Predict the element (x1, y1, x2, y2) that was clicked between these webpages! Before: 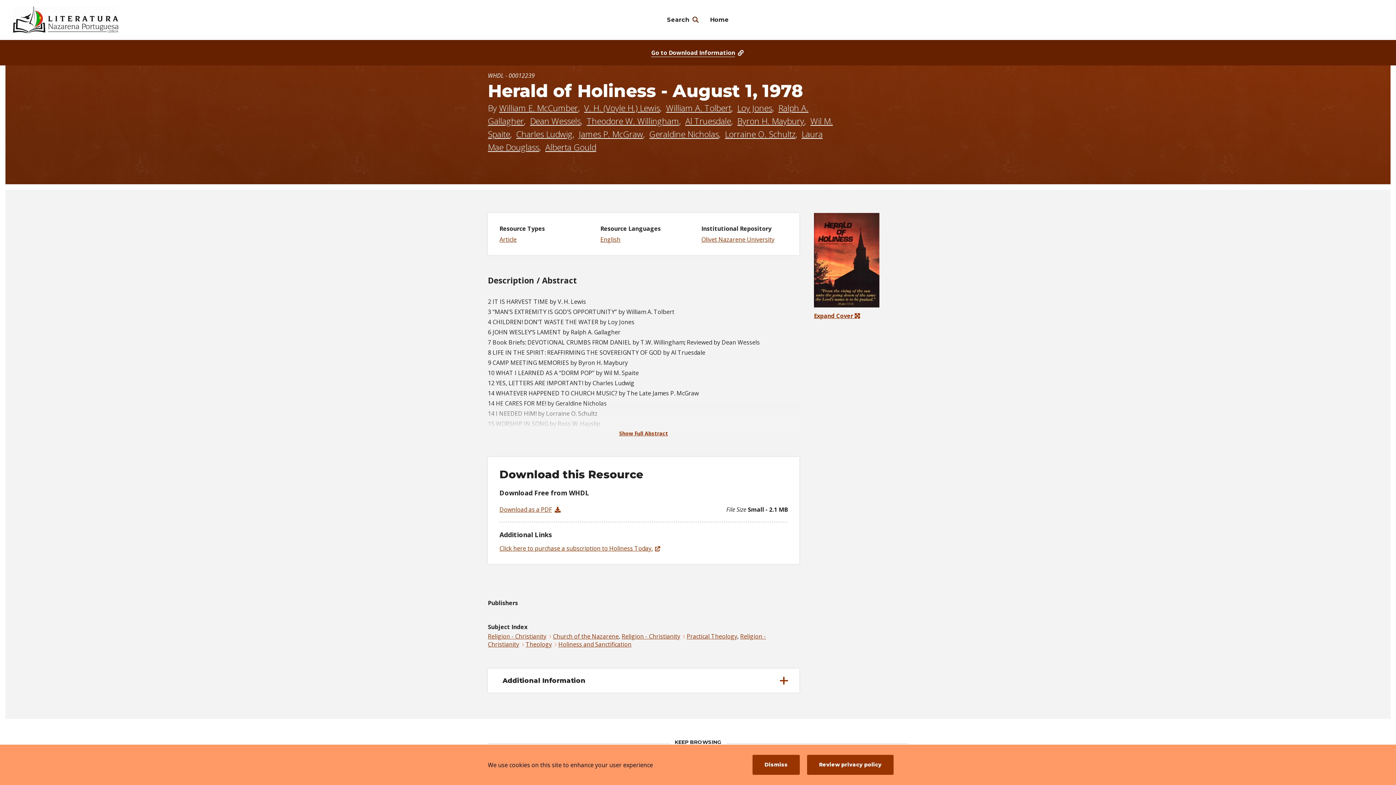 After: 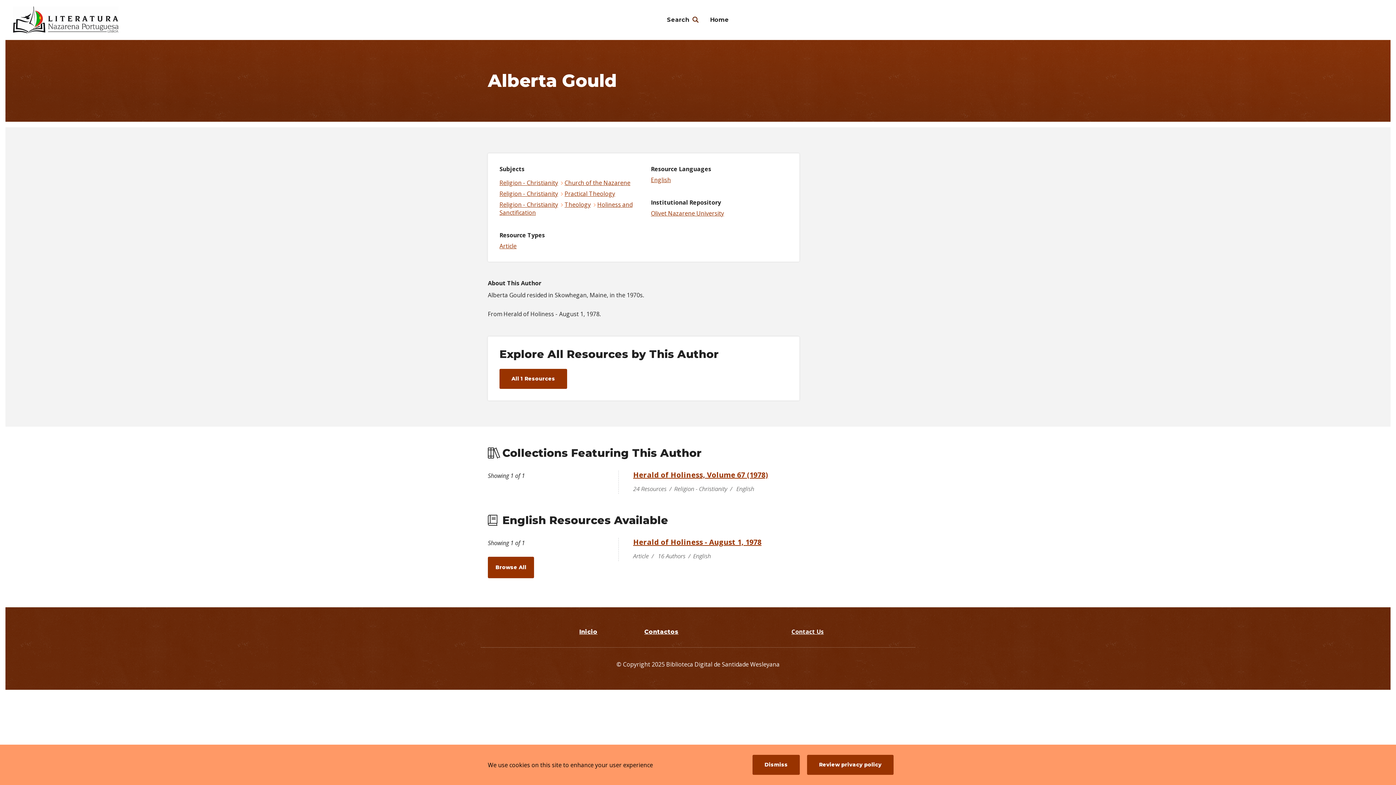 Action: label: Alberta Gould bbox: (545, 141, 596, 153)